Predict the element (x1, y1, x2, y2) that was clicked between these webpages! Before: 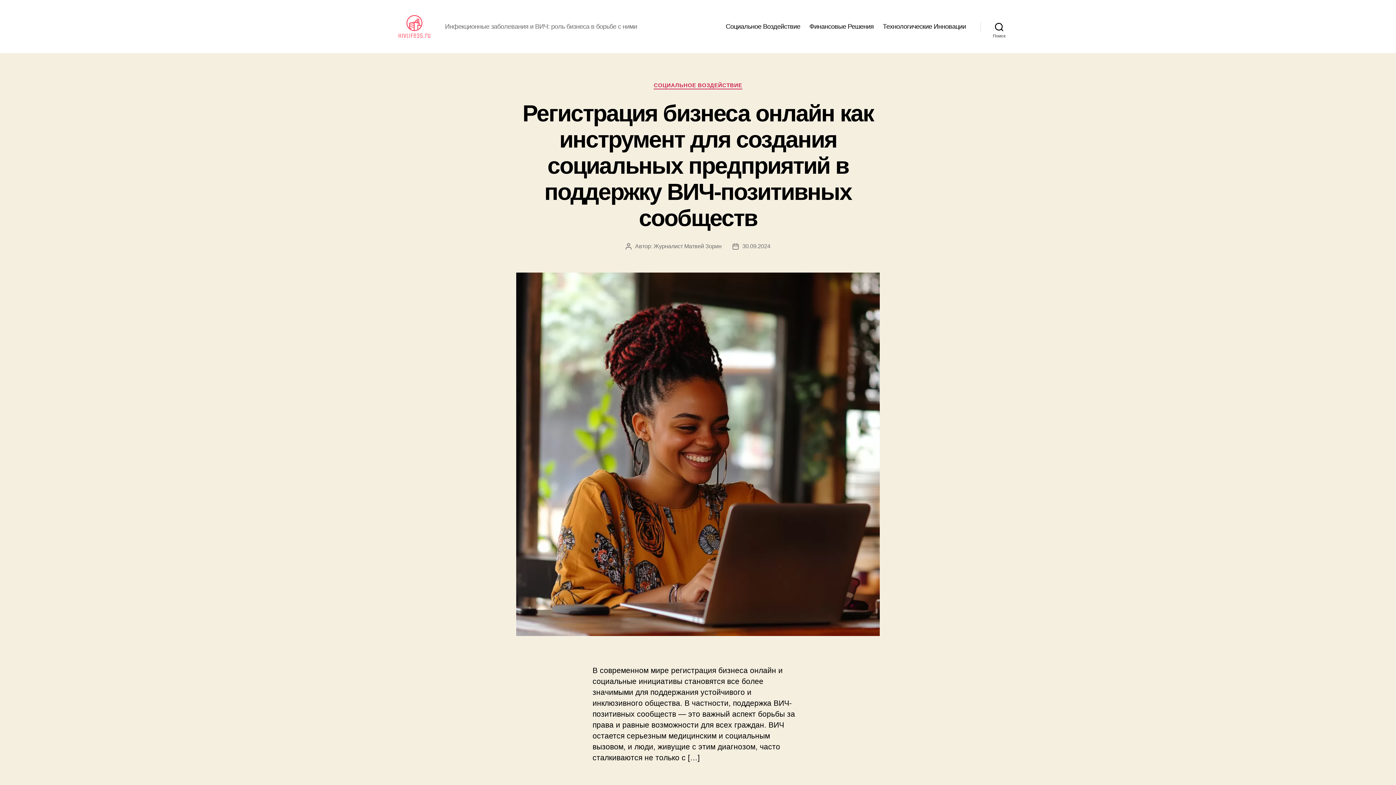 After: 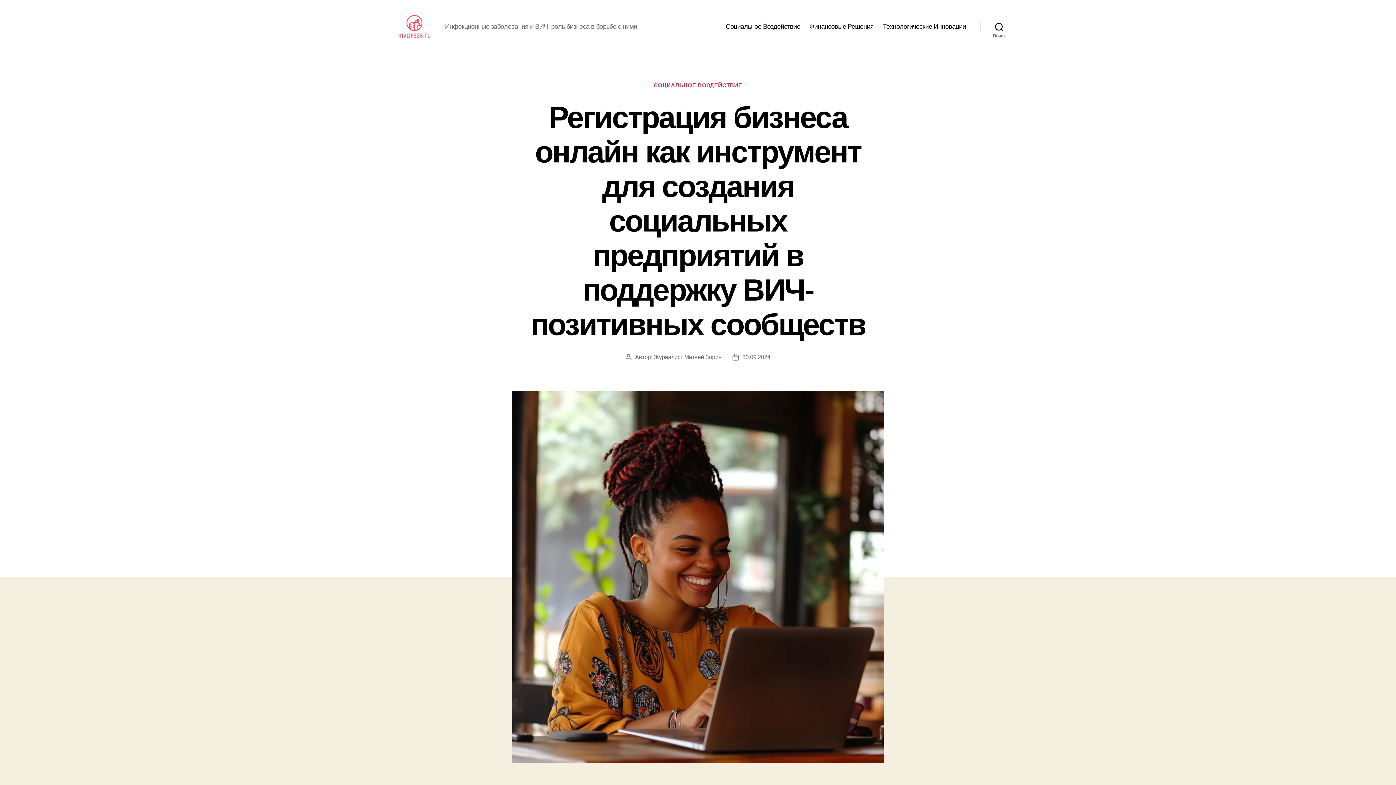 Action: label: 30.09.2024 bbox: (742, 243, 770, 249)